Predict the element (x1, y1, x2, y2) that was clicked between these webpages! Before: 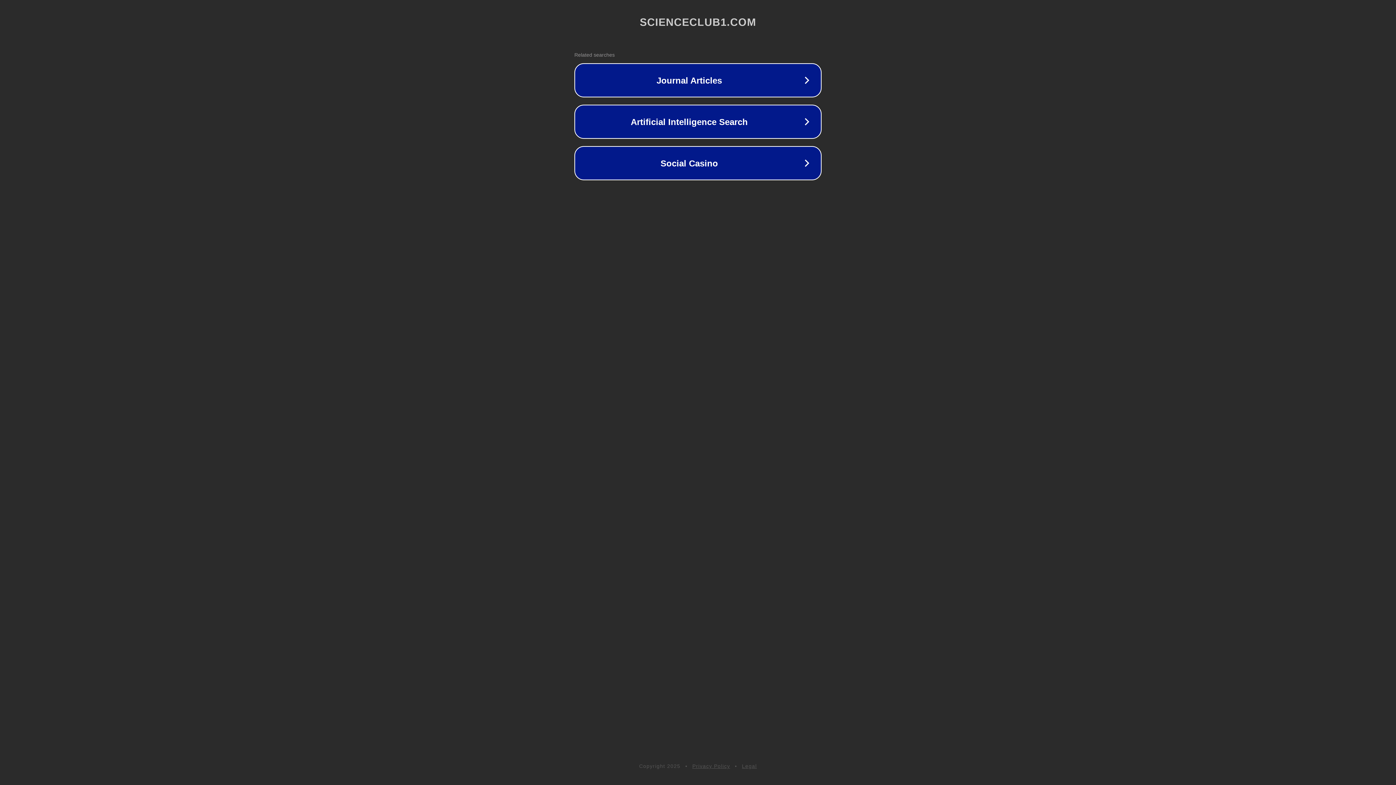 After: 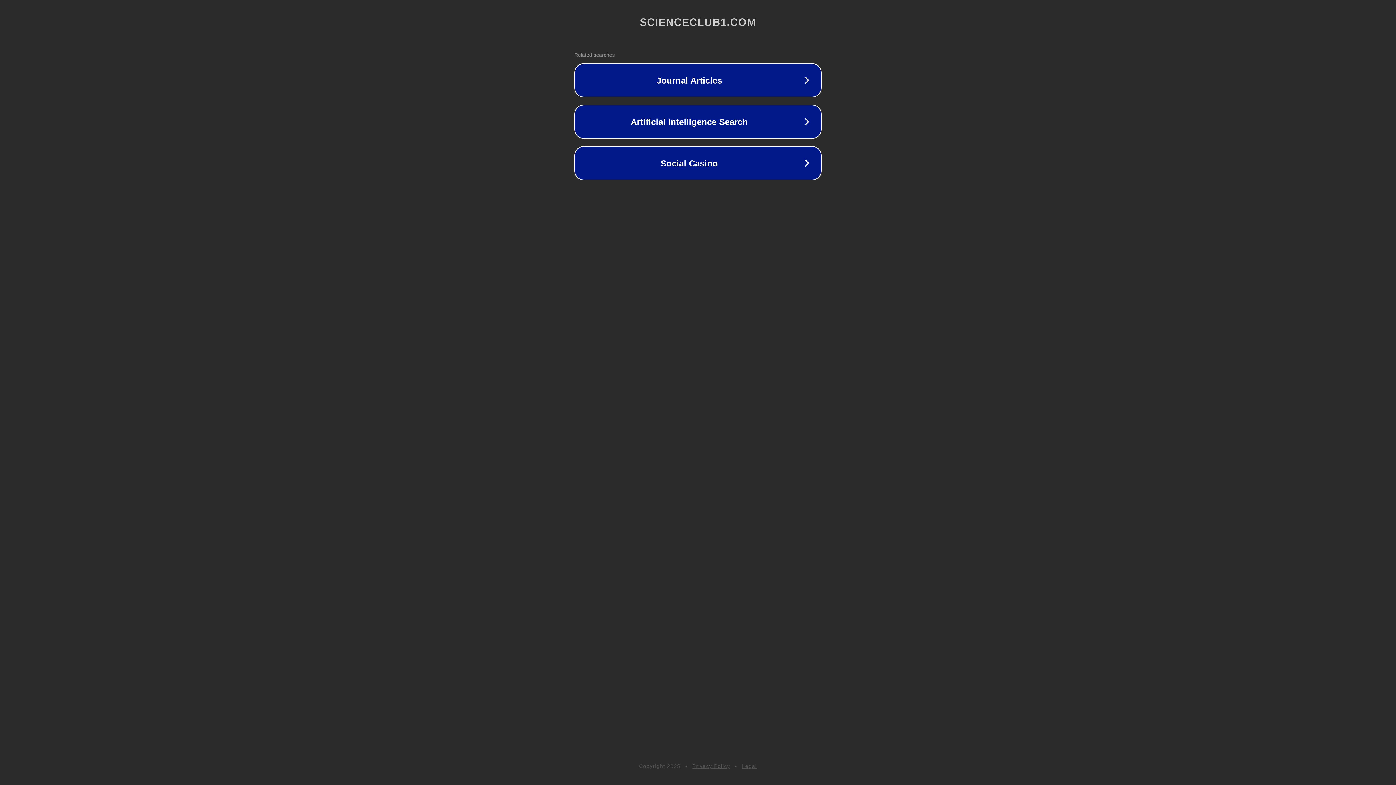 Action: label: Privacy Policy bbox: (692, 763, 730, 769)